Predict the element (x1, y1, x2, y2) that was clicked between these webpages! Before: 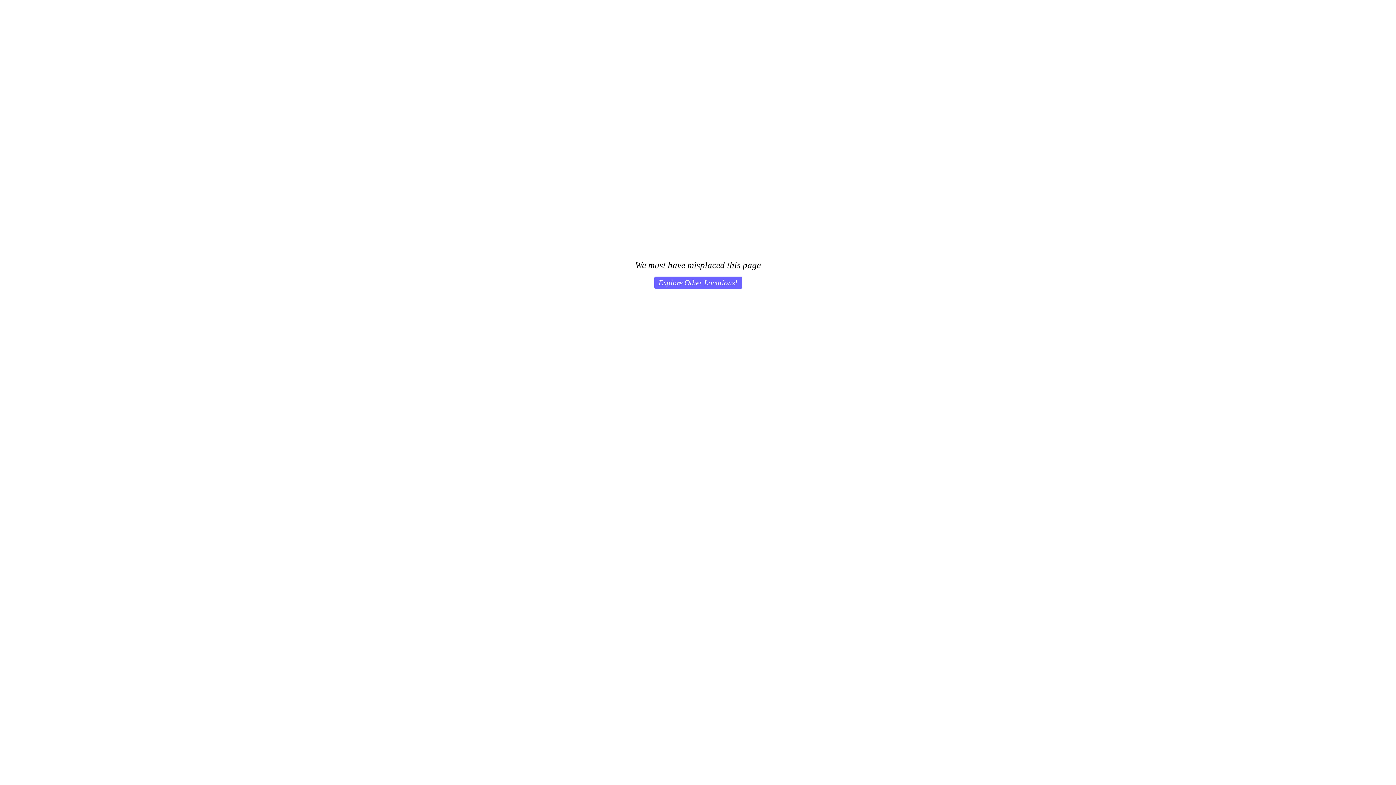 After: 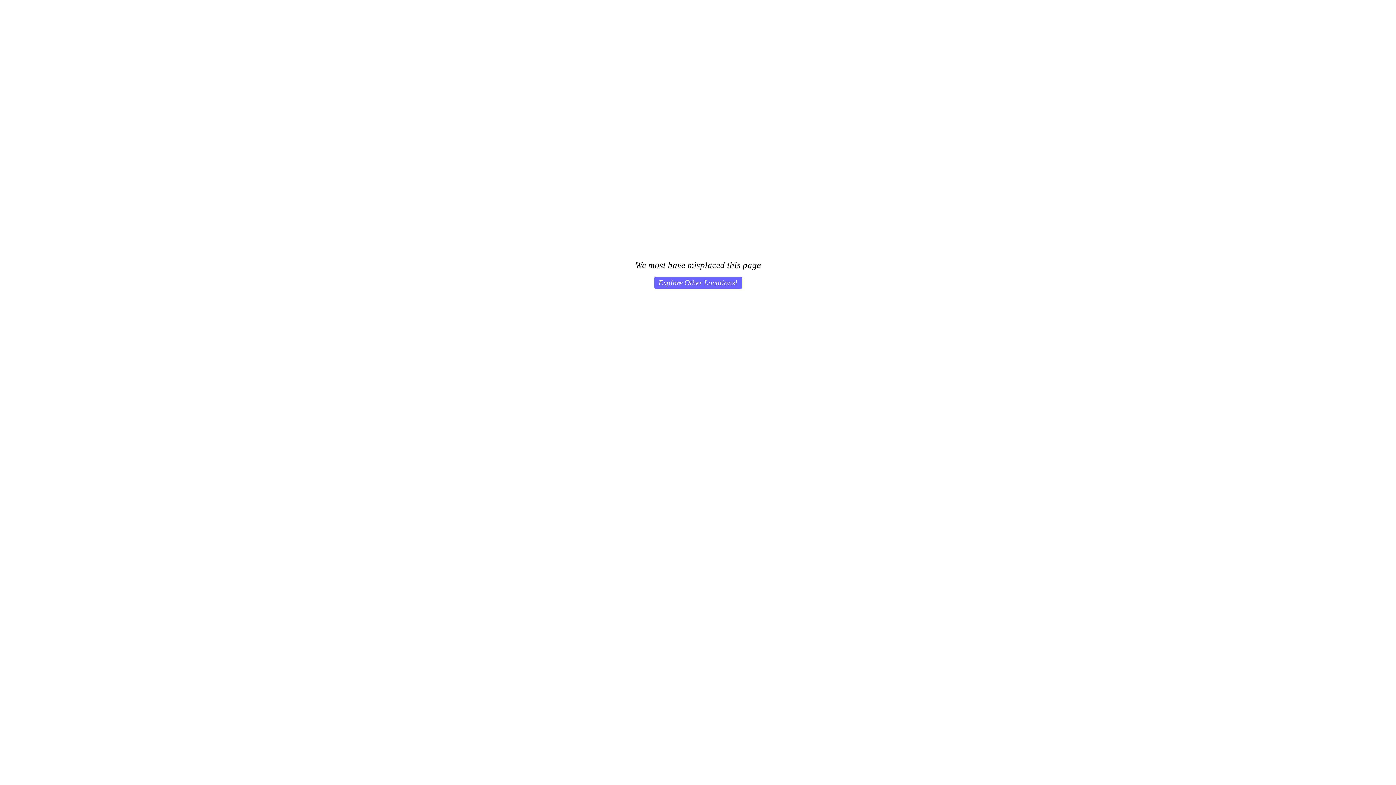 Action: label: Explore Other Locations! bbox: (654, 276, 742, 289)